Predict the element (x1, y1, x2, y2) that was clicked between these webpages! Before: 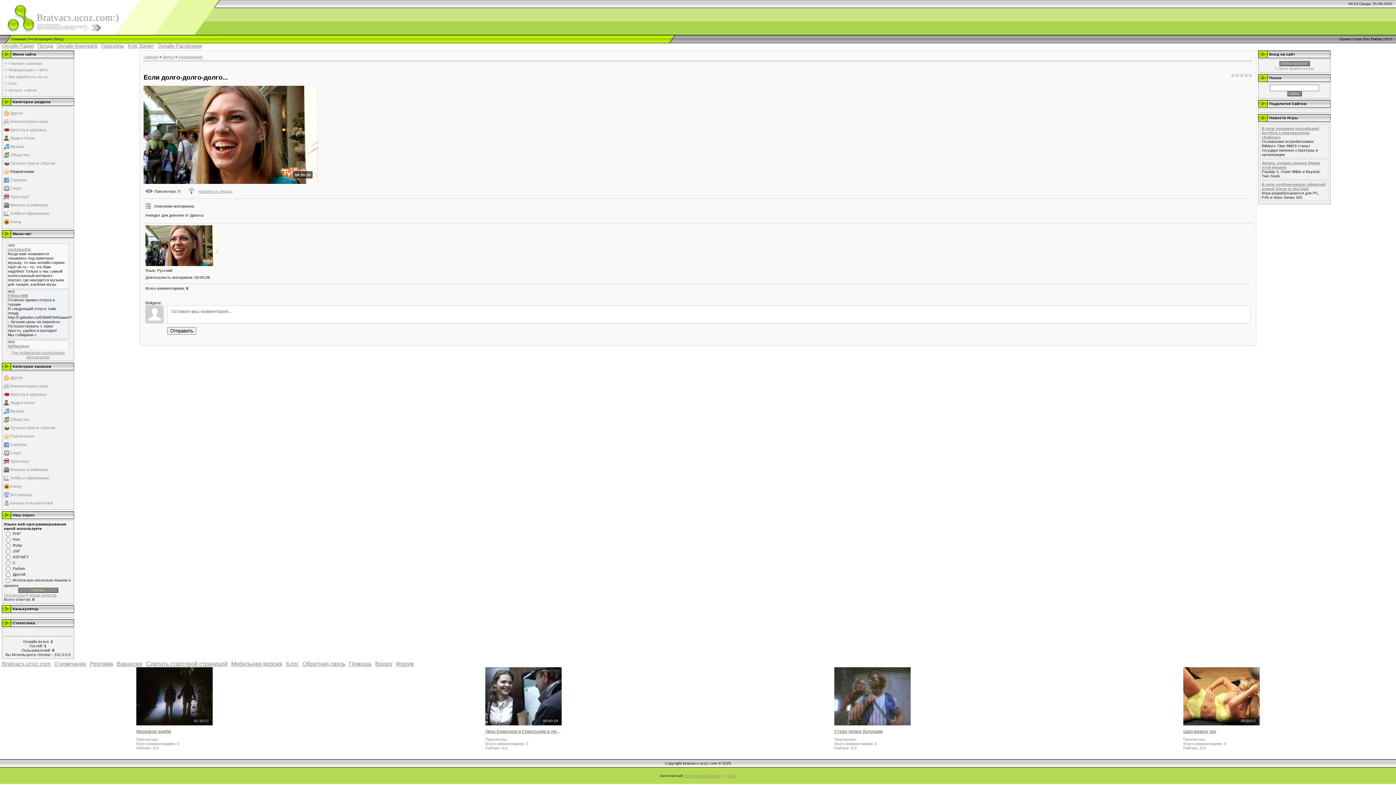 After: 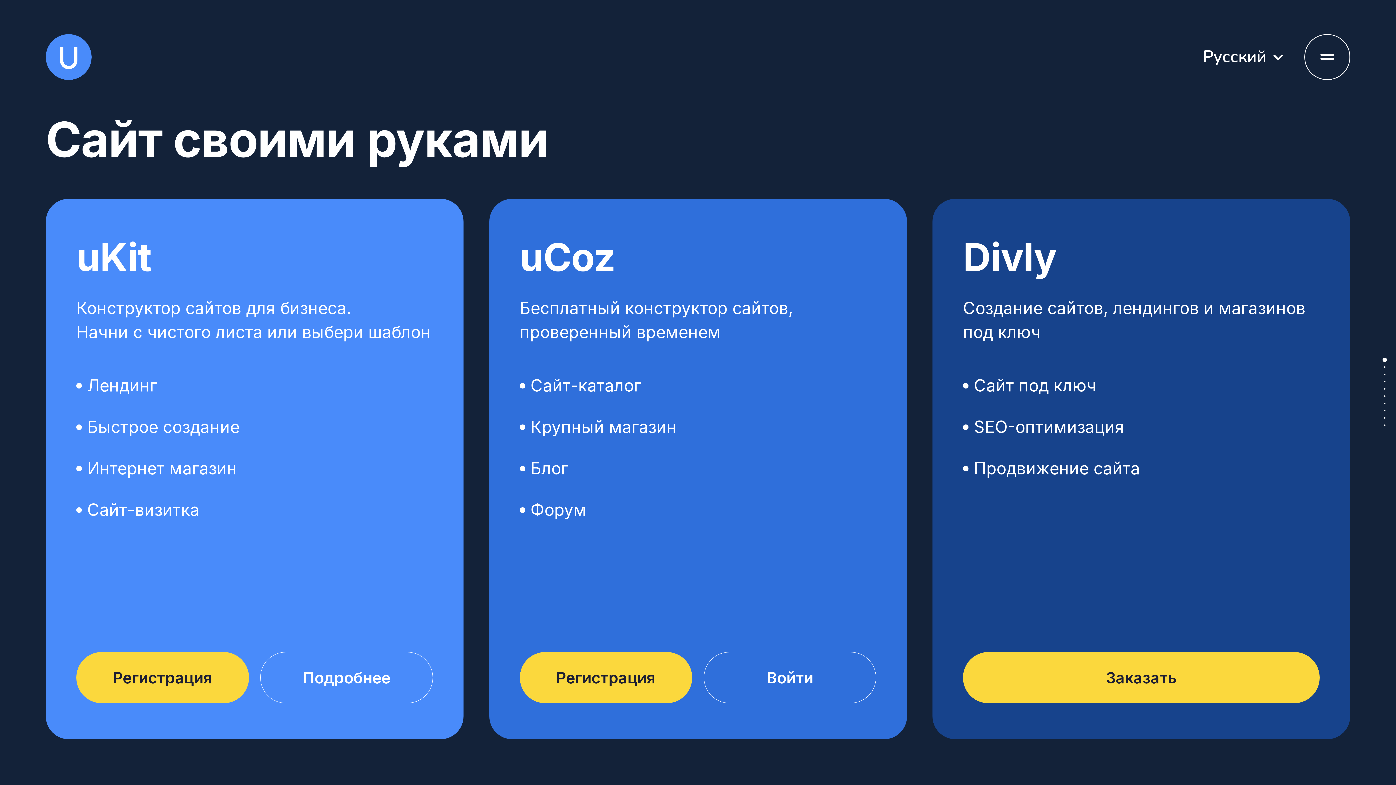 Action: label: конструктор сайтов bbox: (684, 773, 720, 778)